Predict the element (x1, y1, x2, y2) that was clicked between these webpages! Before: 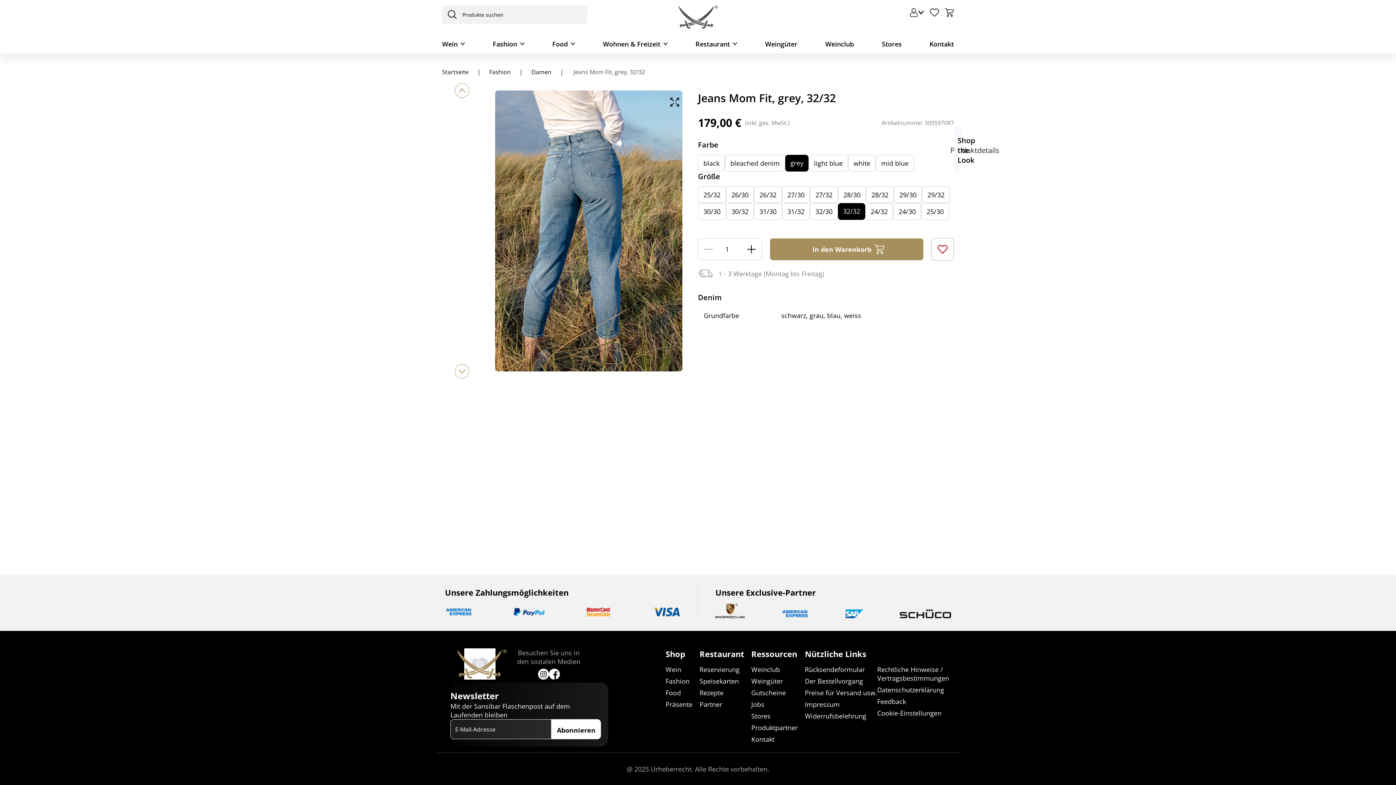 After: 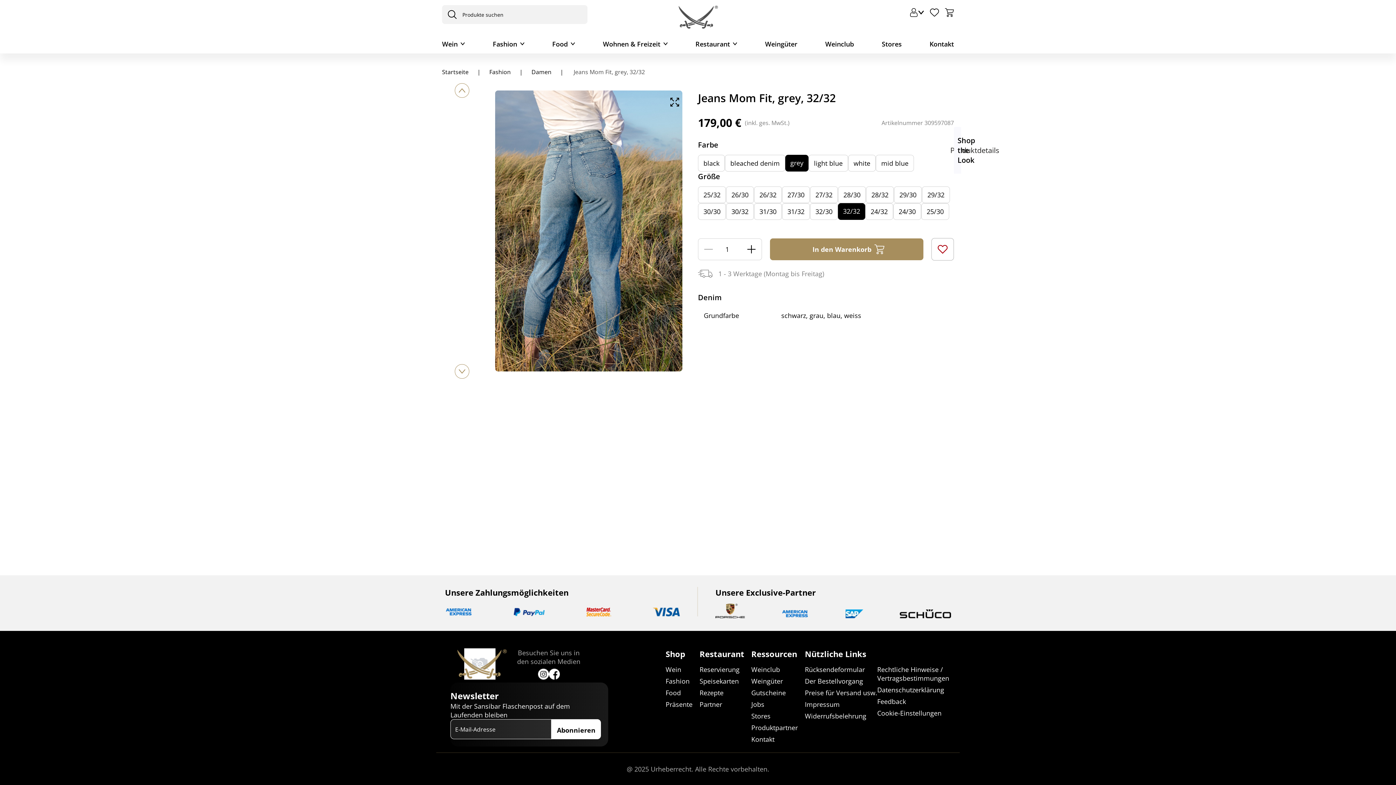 Action: bbox: (572, 68, 645, 76) label:  Jeans Mom Fit, grey, 32/32